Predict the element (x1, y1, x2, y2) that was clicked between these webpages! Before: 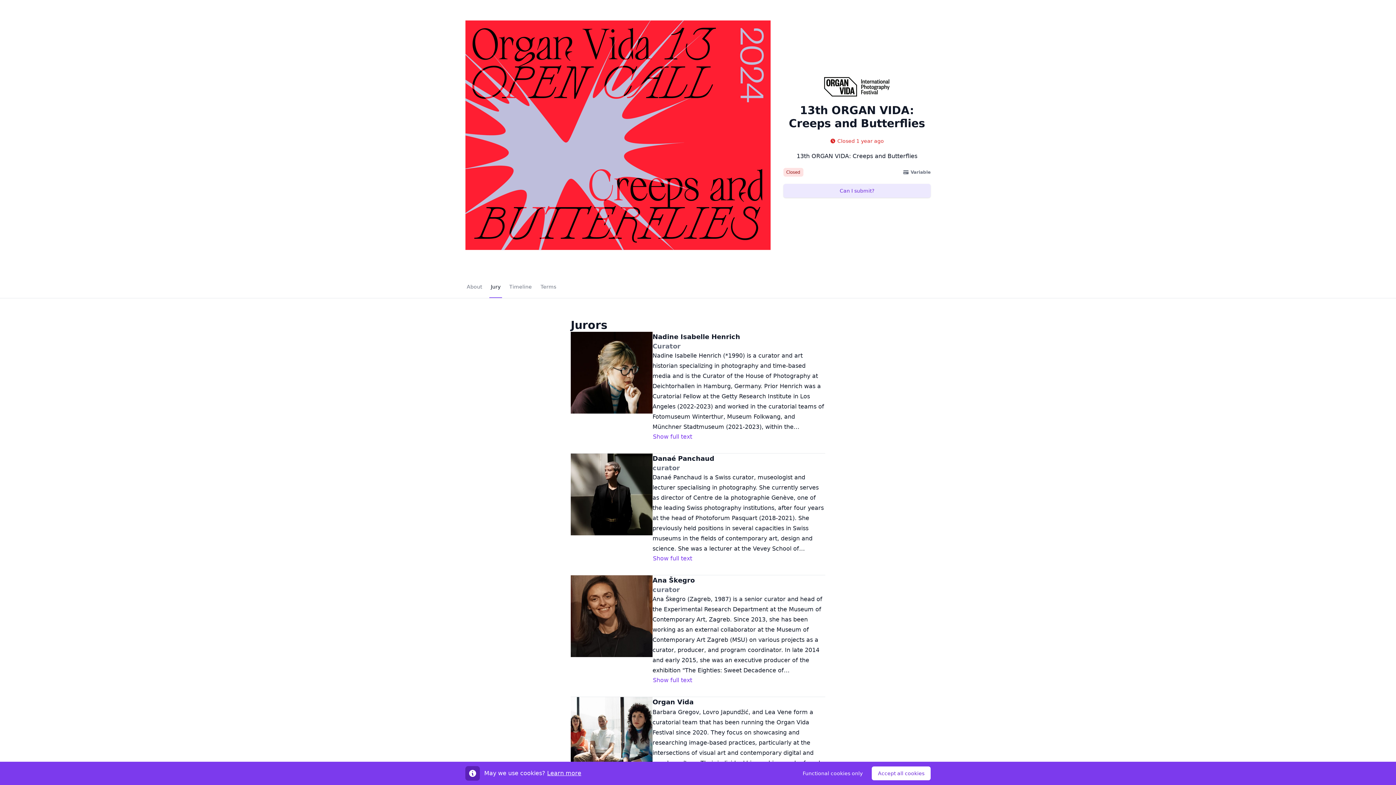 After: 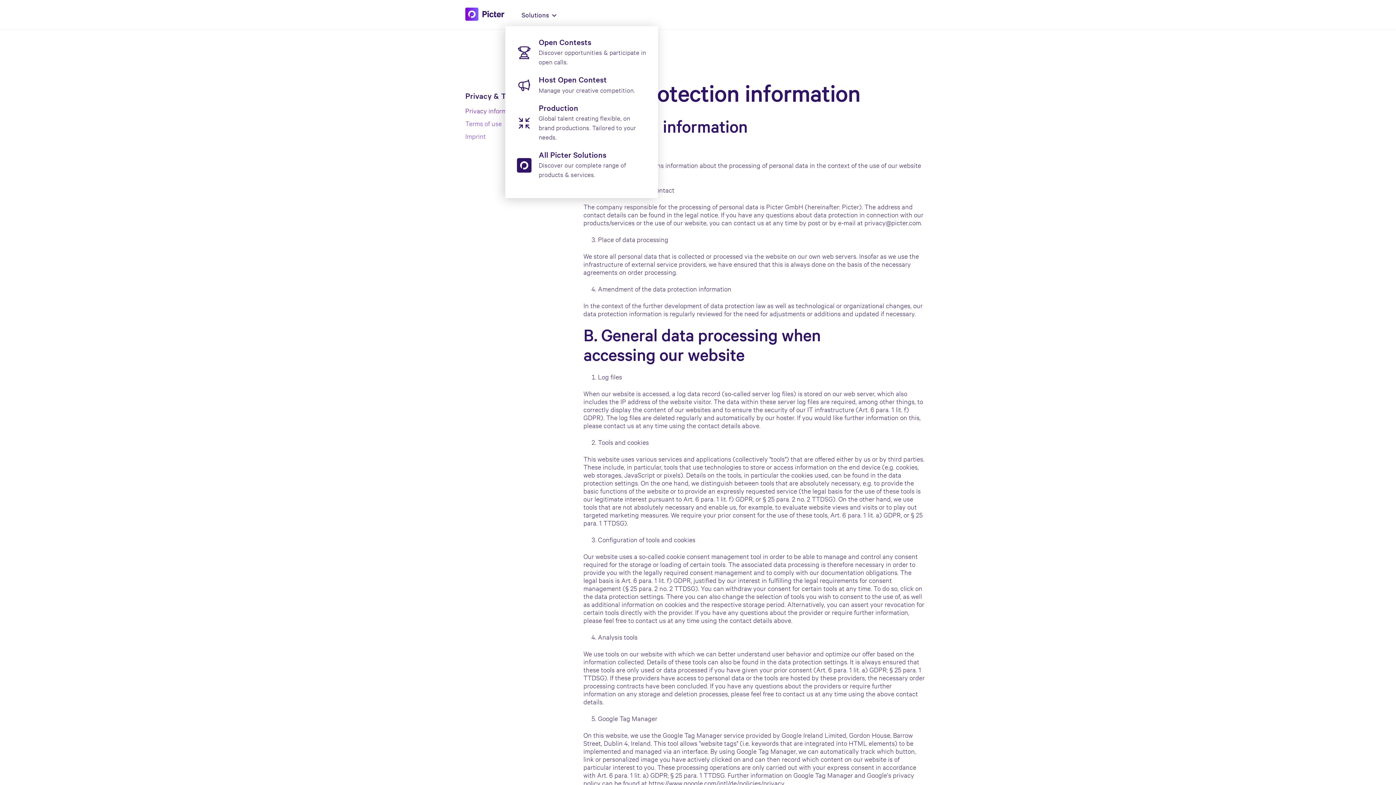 Action: label: Learn more bbox: (547, 770, 581, 777)